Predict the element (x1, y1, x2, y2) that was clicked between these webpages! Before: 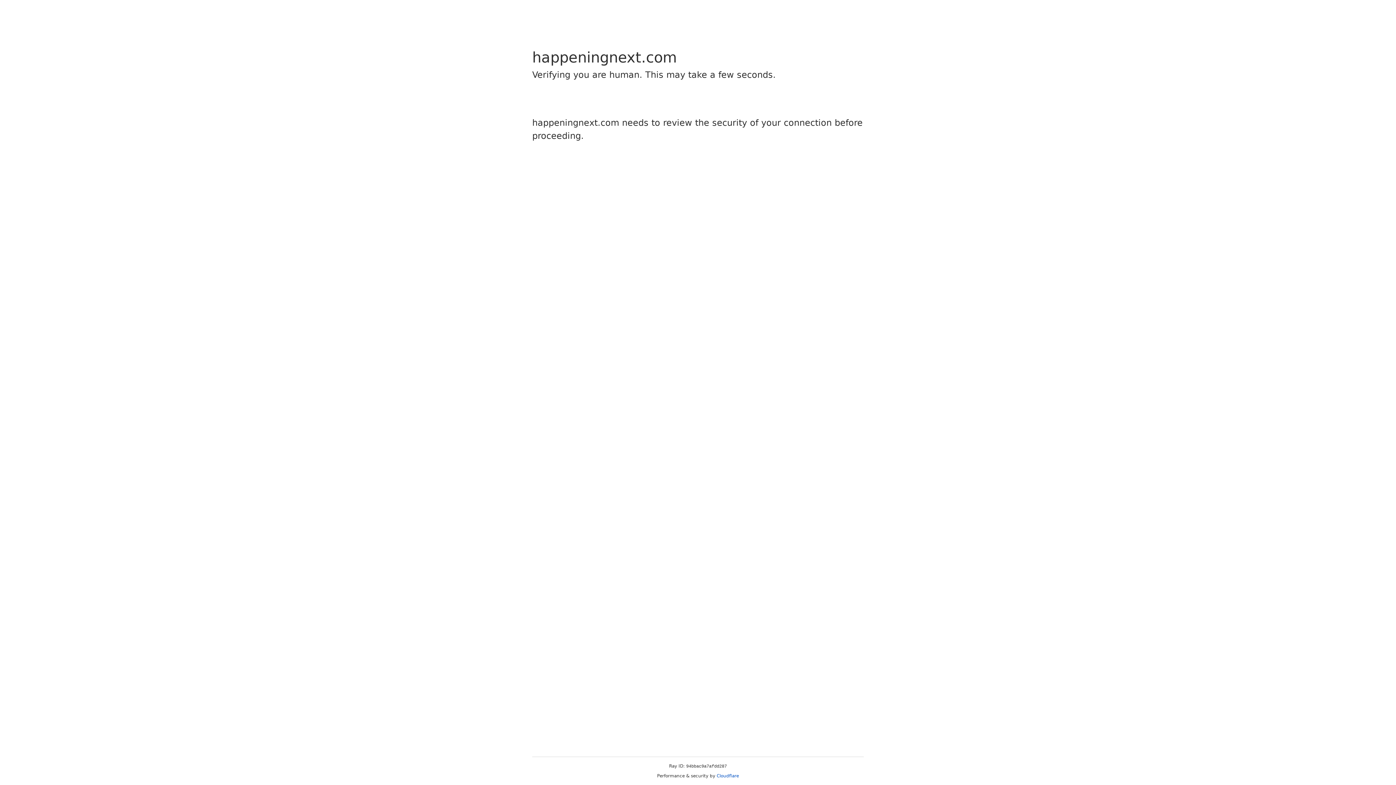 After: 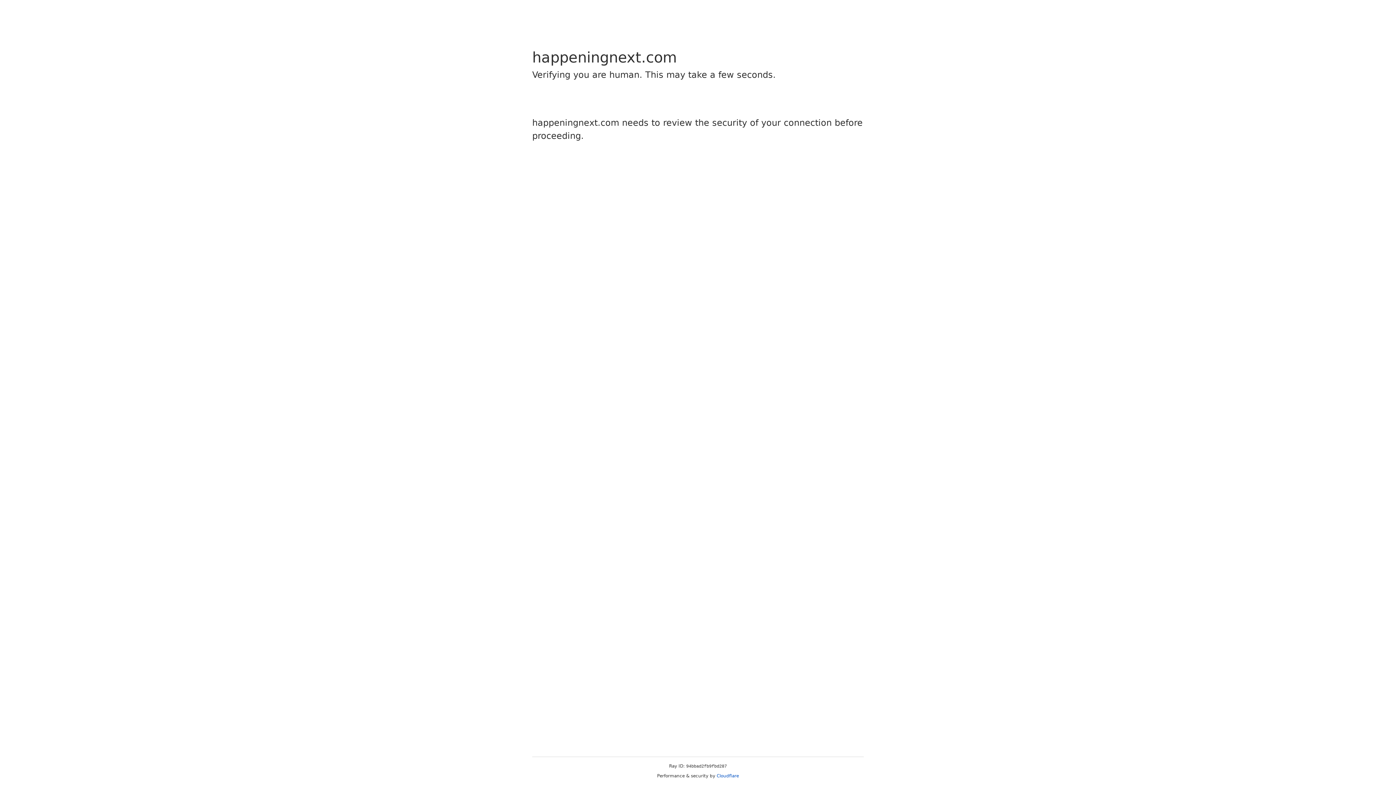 Action: label: Cloudflare bbox: (716, 773, 739, 778)